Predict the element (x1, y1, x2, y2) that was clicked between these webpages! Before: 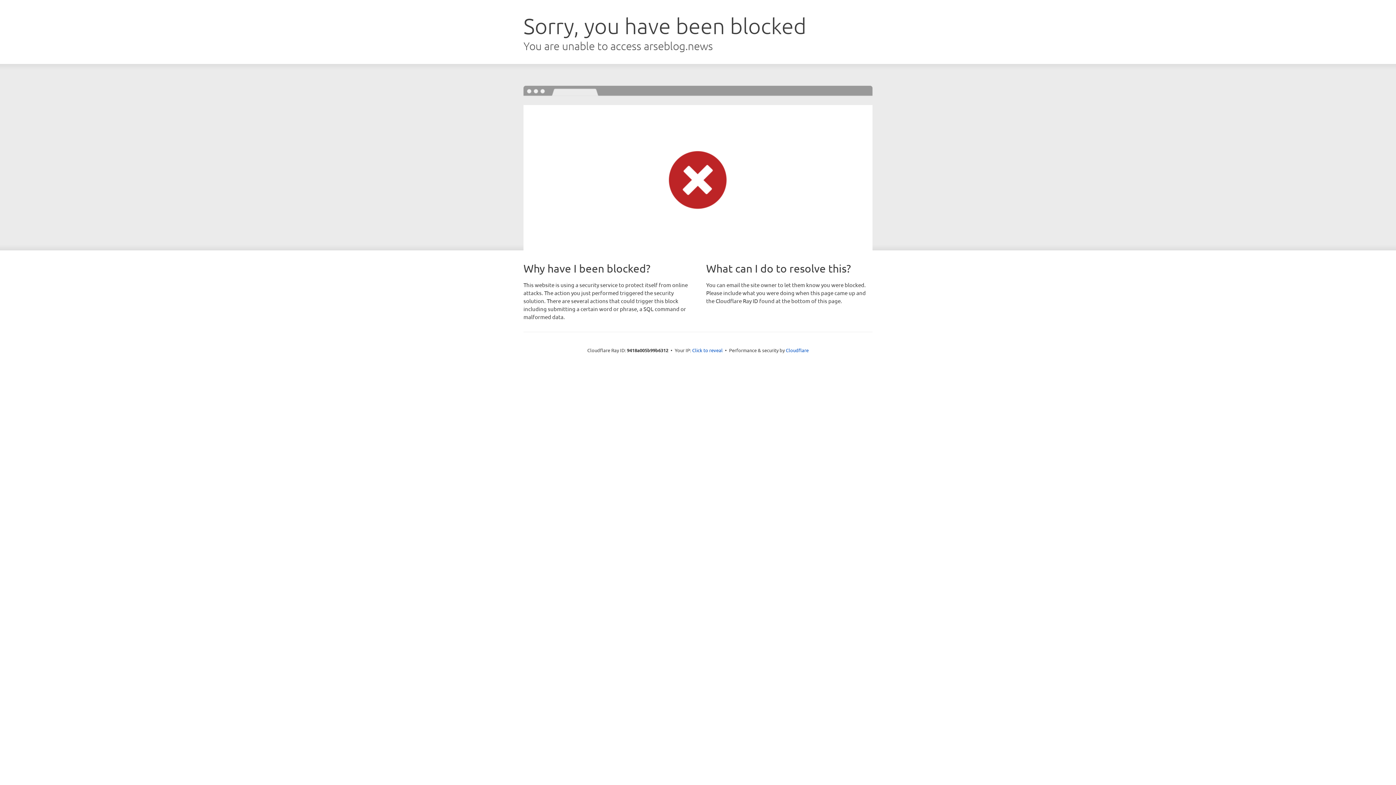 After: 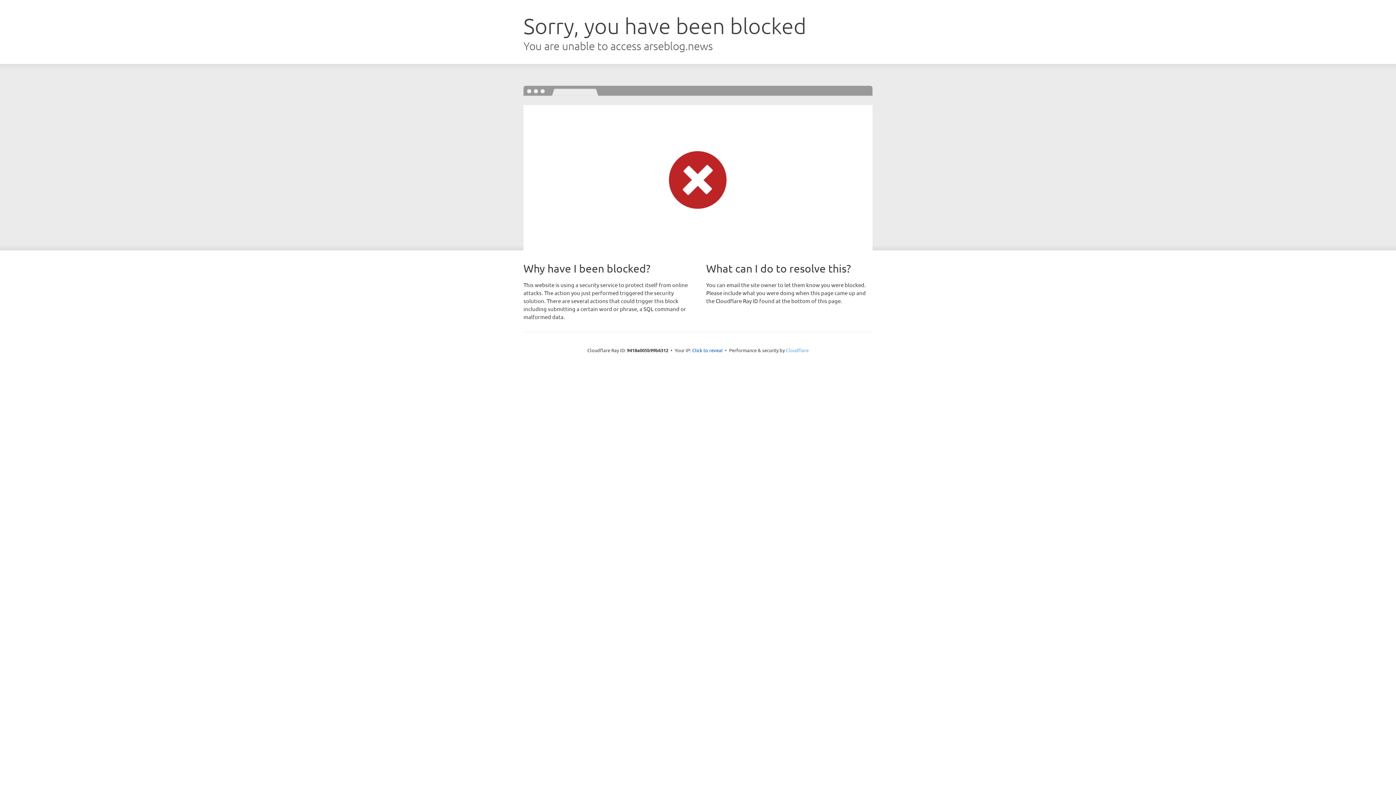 Action: bbox: (786, 347, 808, 353) label: Cloudflare